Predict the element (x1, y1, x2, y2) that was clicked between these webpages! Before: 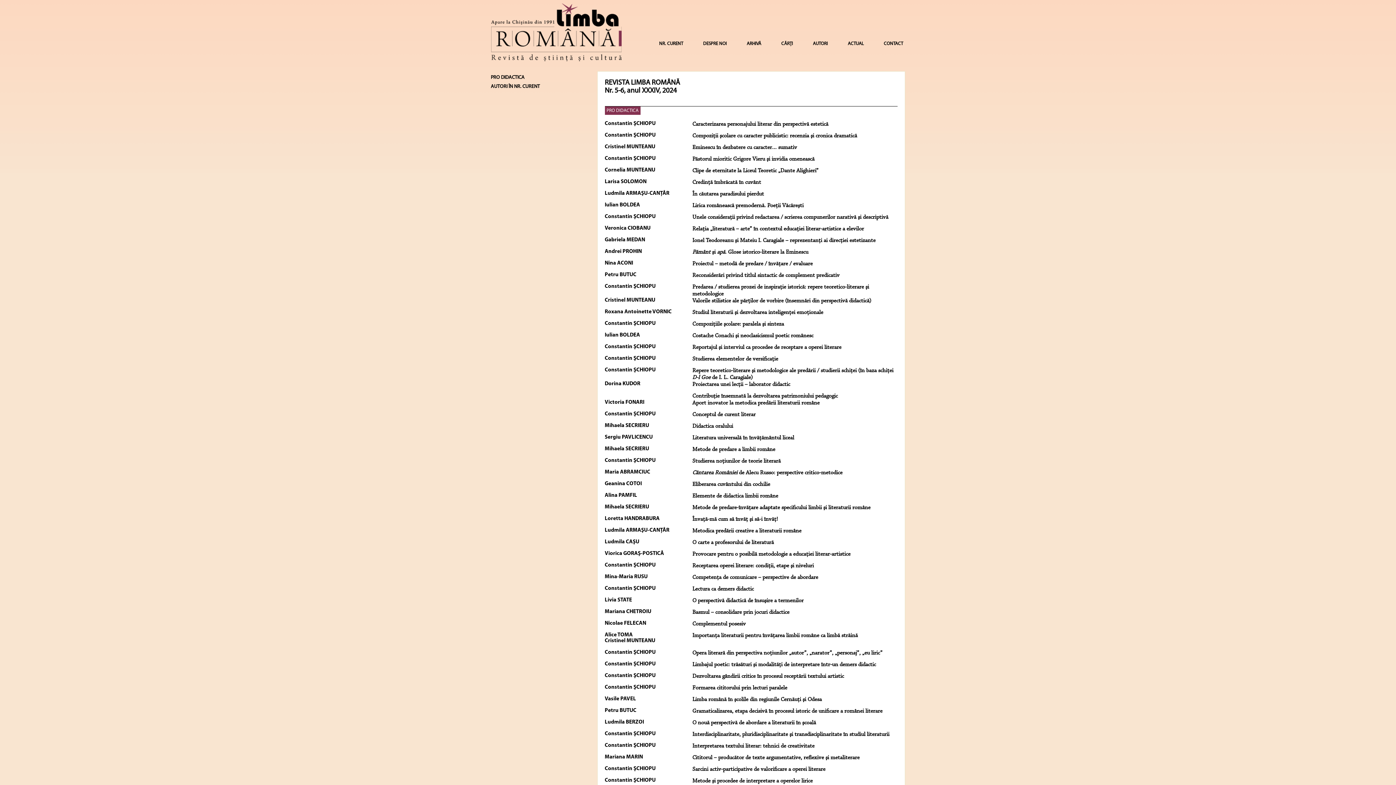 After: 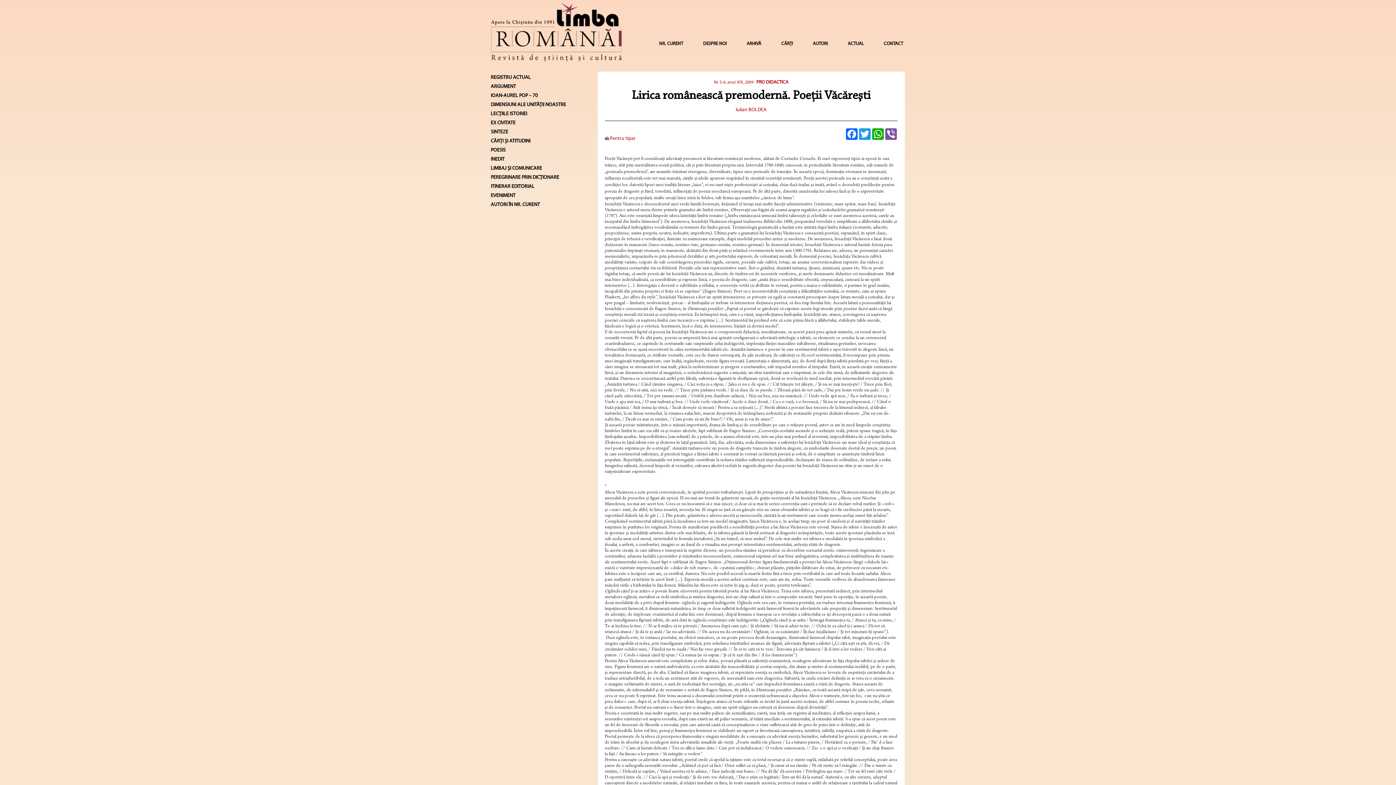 Action: bbox: (692, 202, 803, 208) label: Lirica românească premodernă. Poeţii Văcăreşti